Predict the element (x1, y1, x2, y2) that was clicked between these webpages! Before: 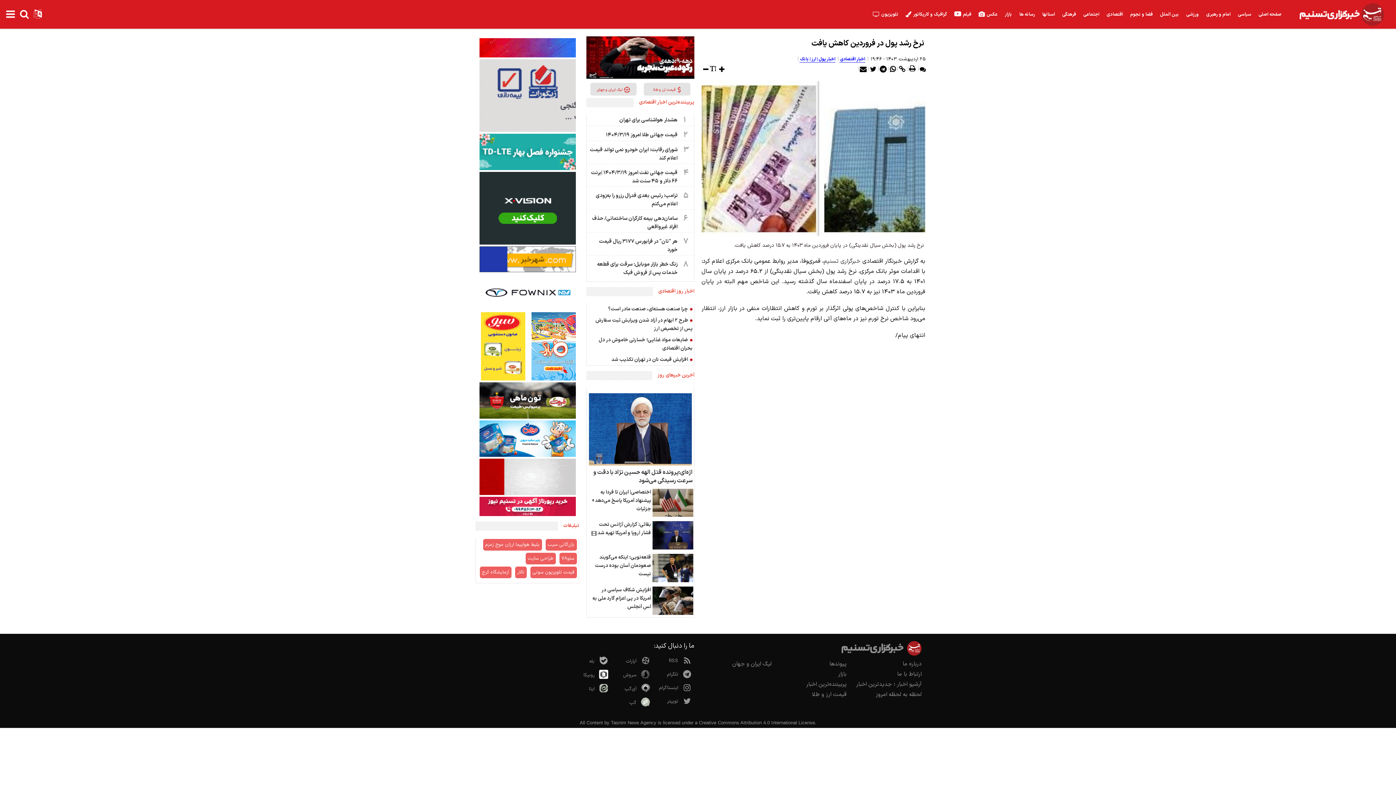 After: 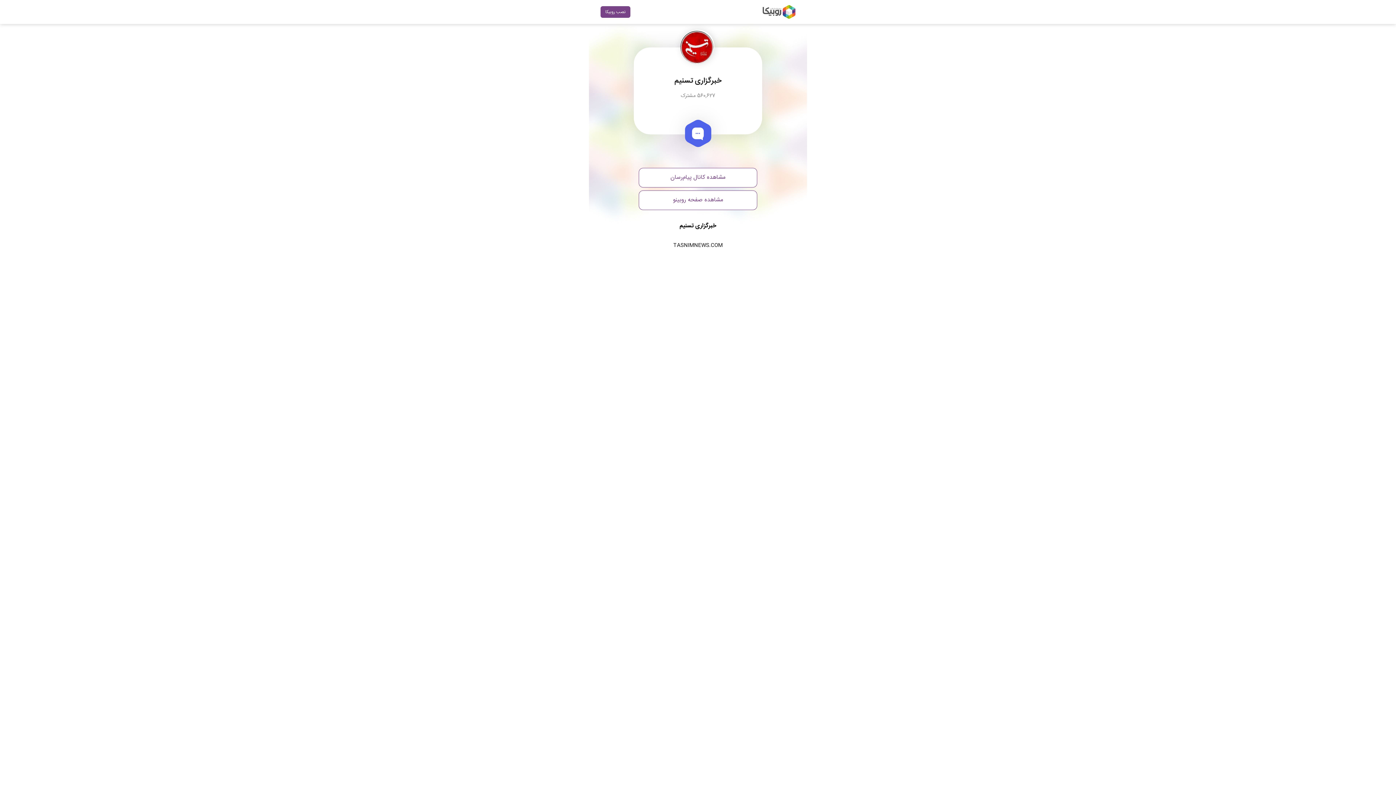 Action: label:   روبیکا bbox: (583, 670, 610, 680)